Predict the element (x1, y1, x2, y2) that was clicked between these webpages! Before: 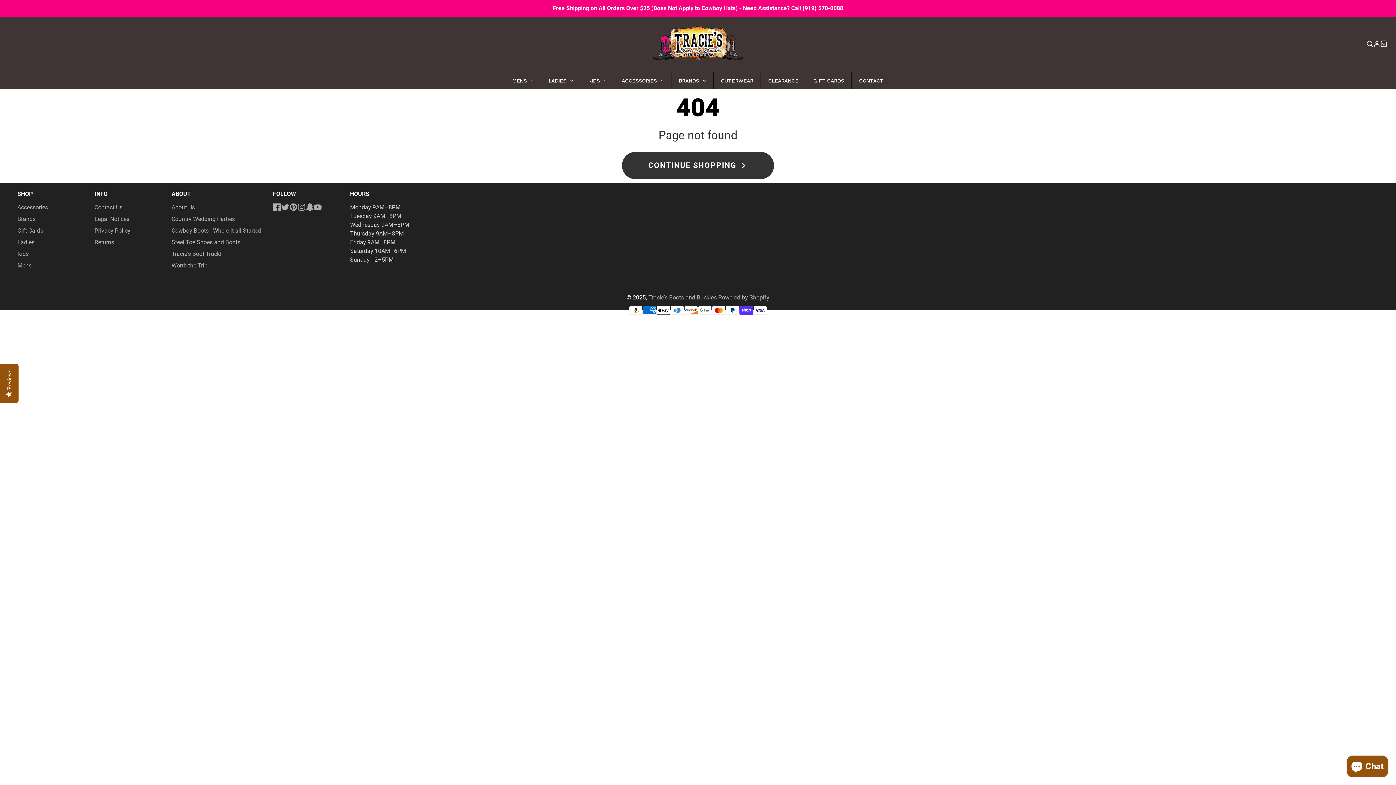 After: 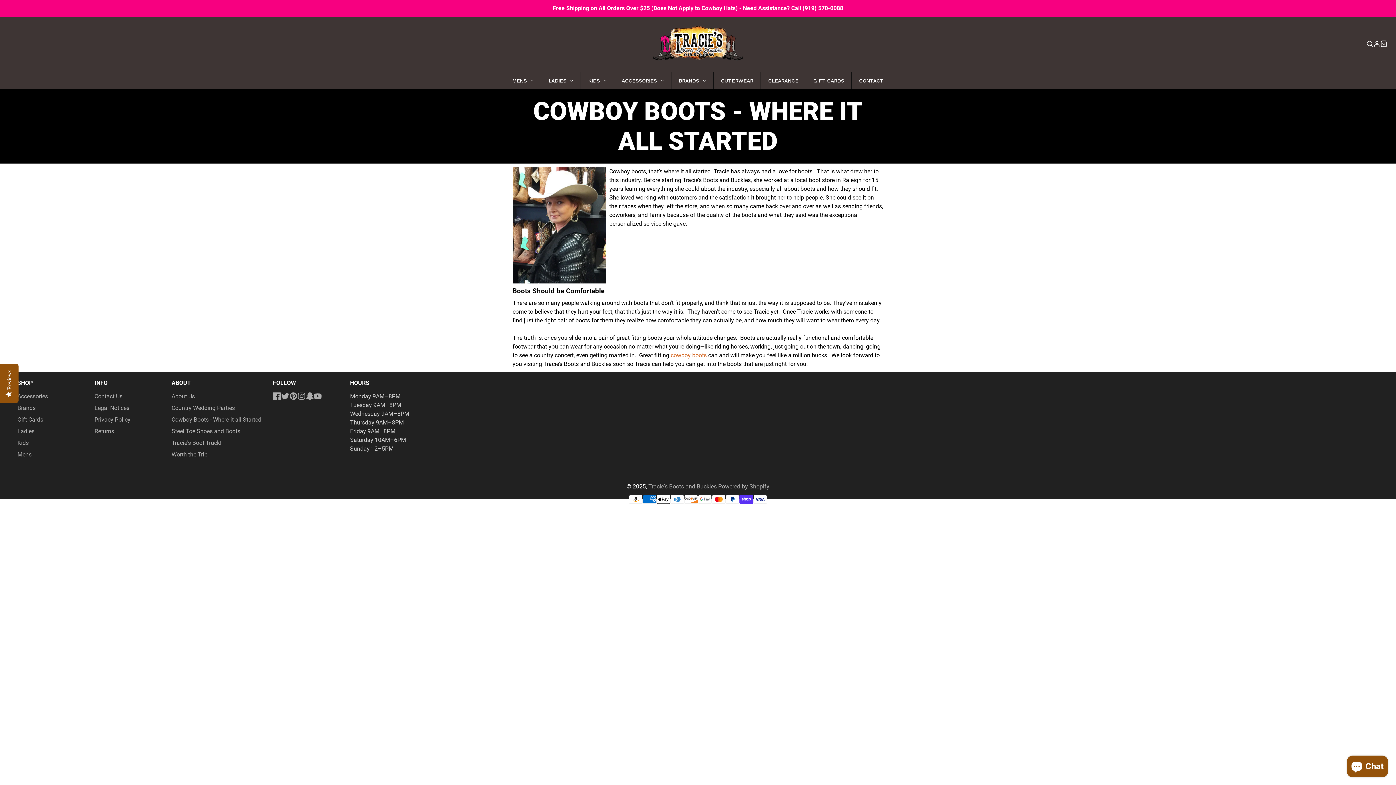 Action: bbox: (171, 227, 261, 234) label: Cowboy Boots - Where it all Started